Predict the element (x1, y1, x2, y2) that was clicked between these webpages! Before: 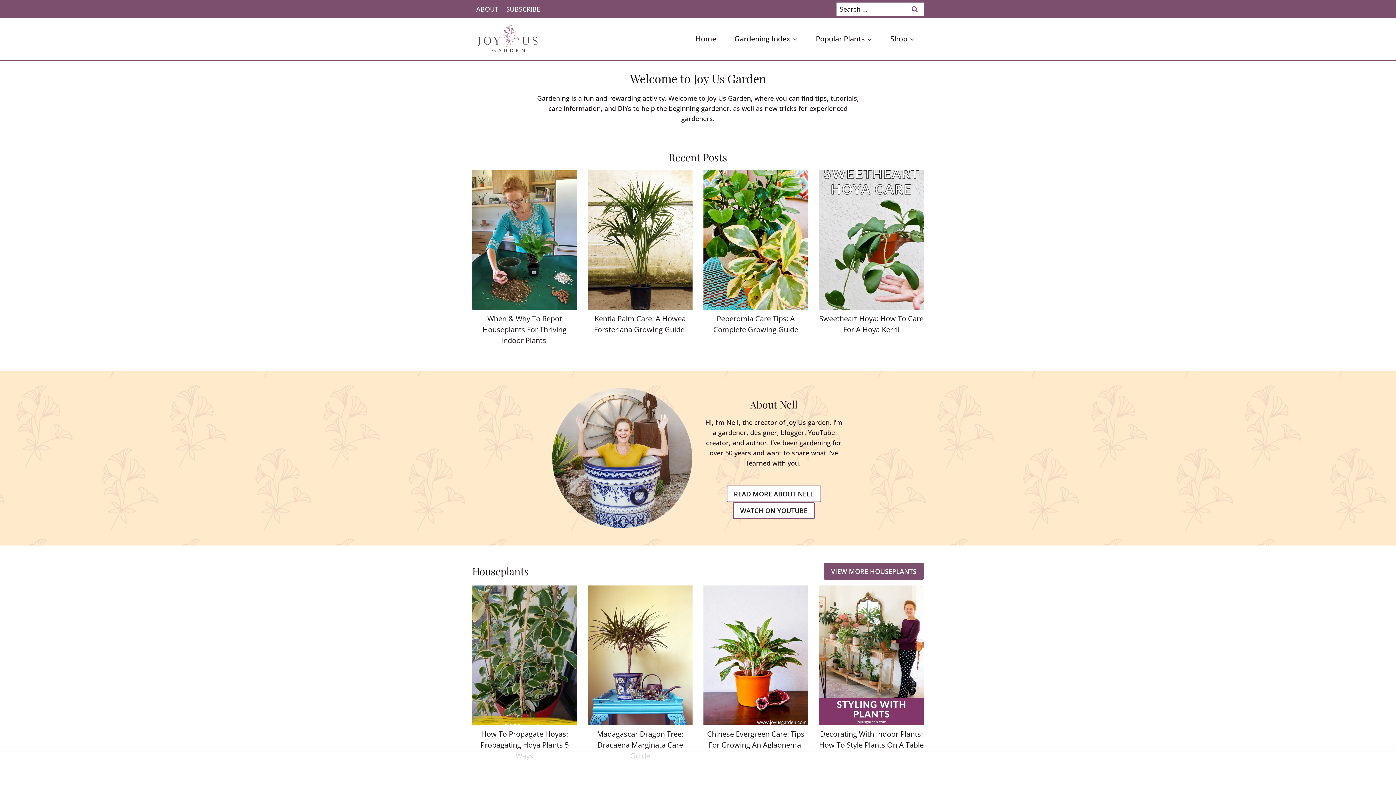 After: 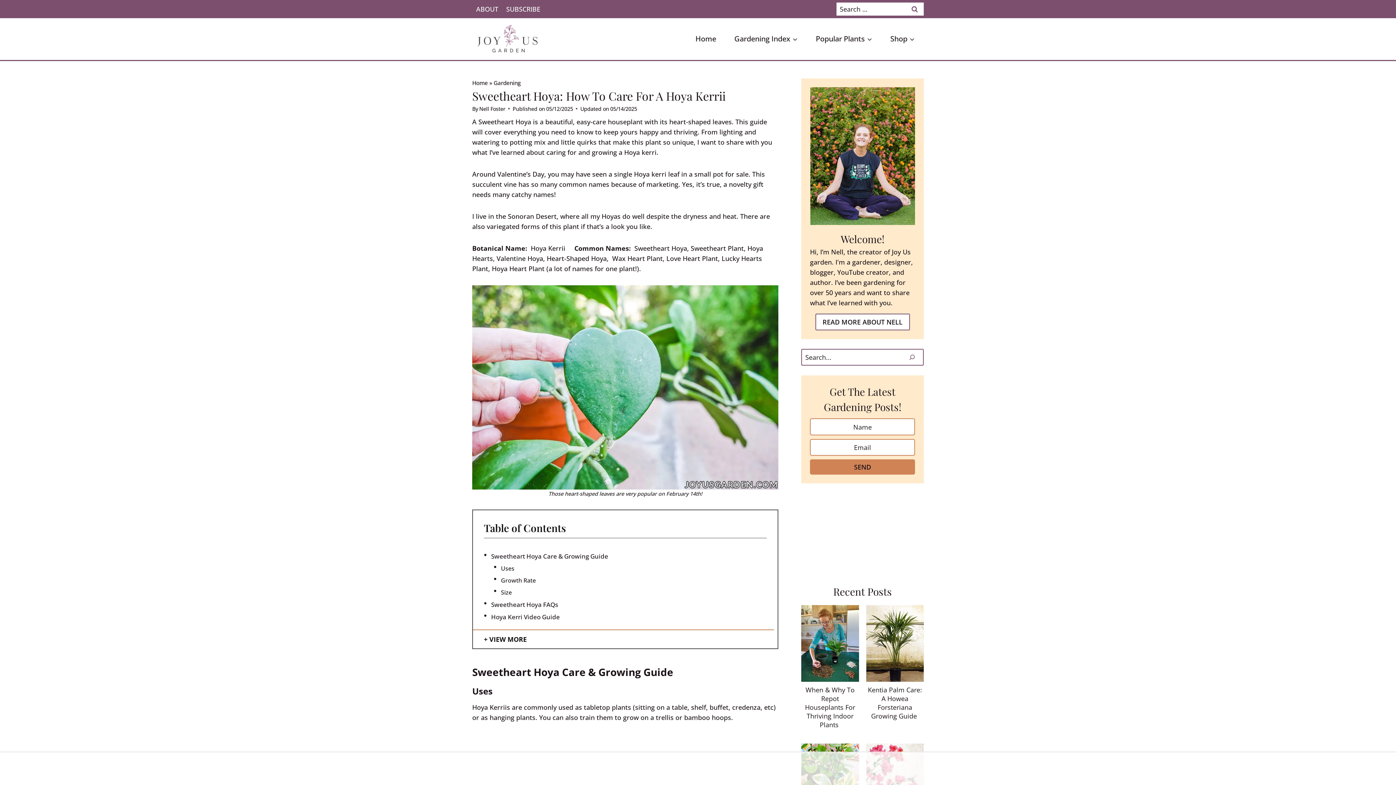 Action: label: Read More Sweetheart Hoya: How To Care For A Hoya Kerrii bbox: (819, 170, 924, 309)